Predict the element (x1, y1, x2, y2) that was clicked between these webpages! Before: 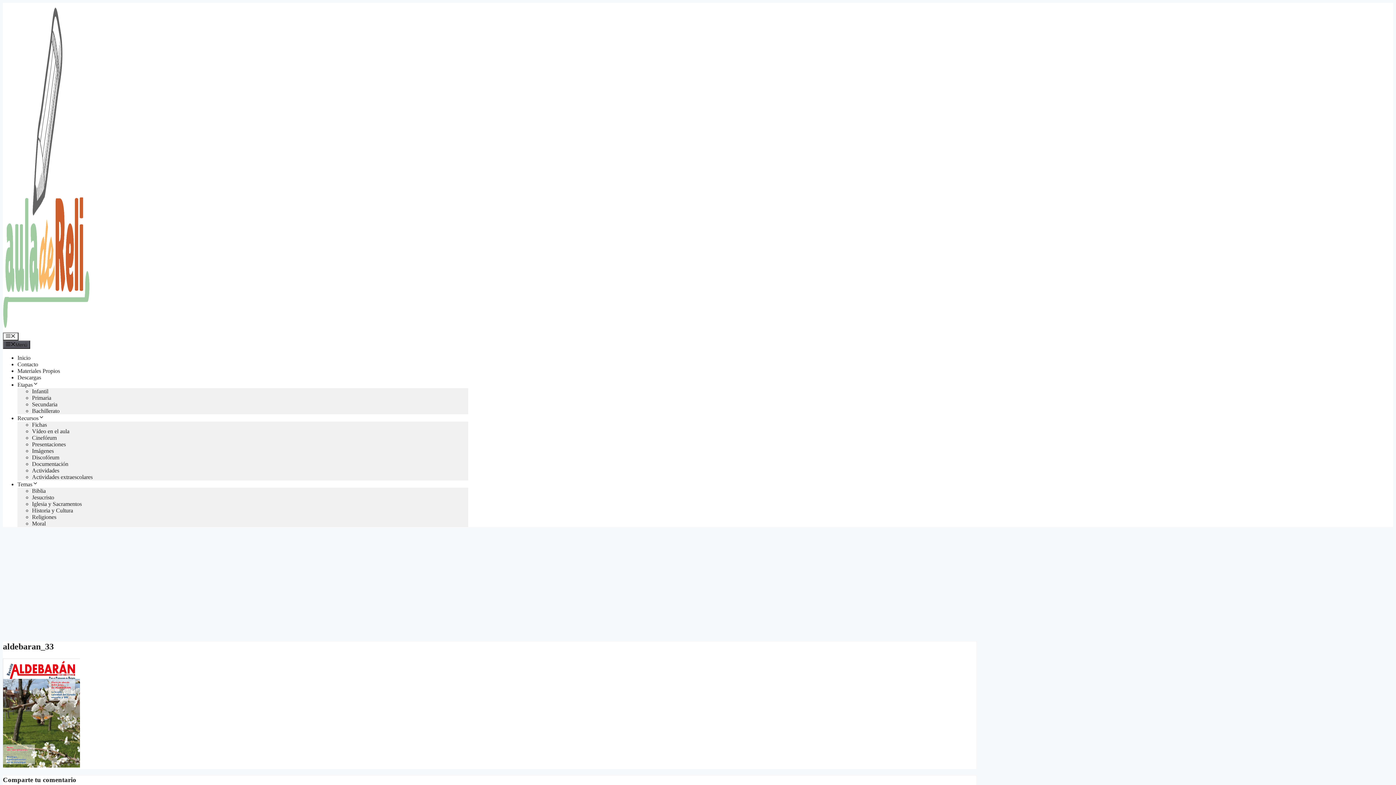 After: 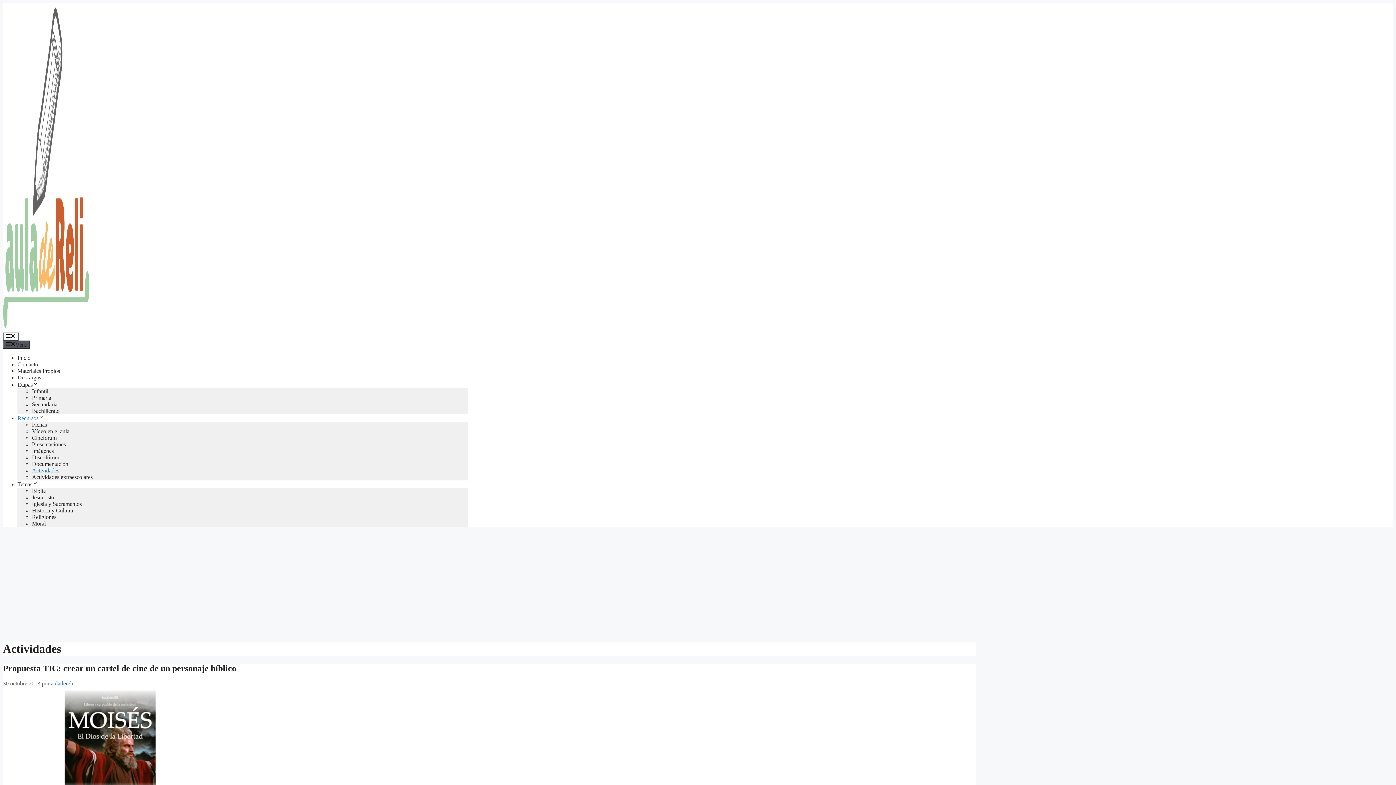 Action: label: Actividades bbox: (32, 467, 59, 473)